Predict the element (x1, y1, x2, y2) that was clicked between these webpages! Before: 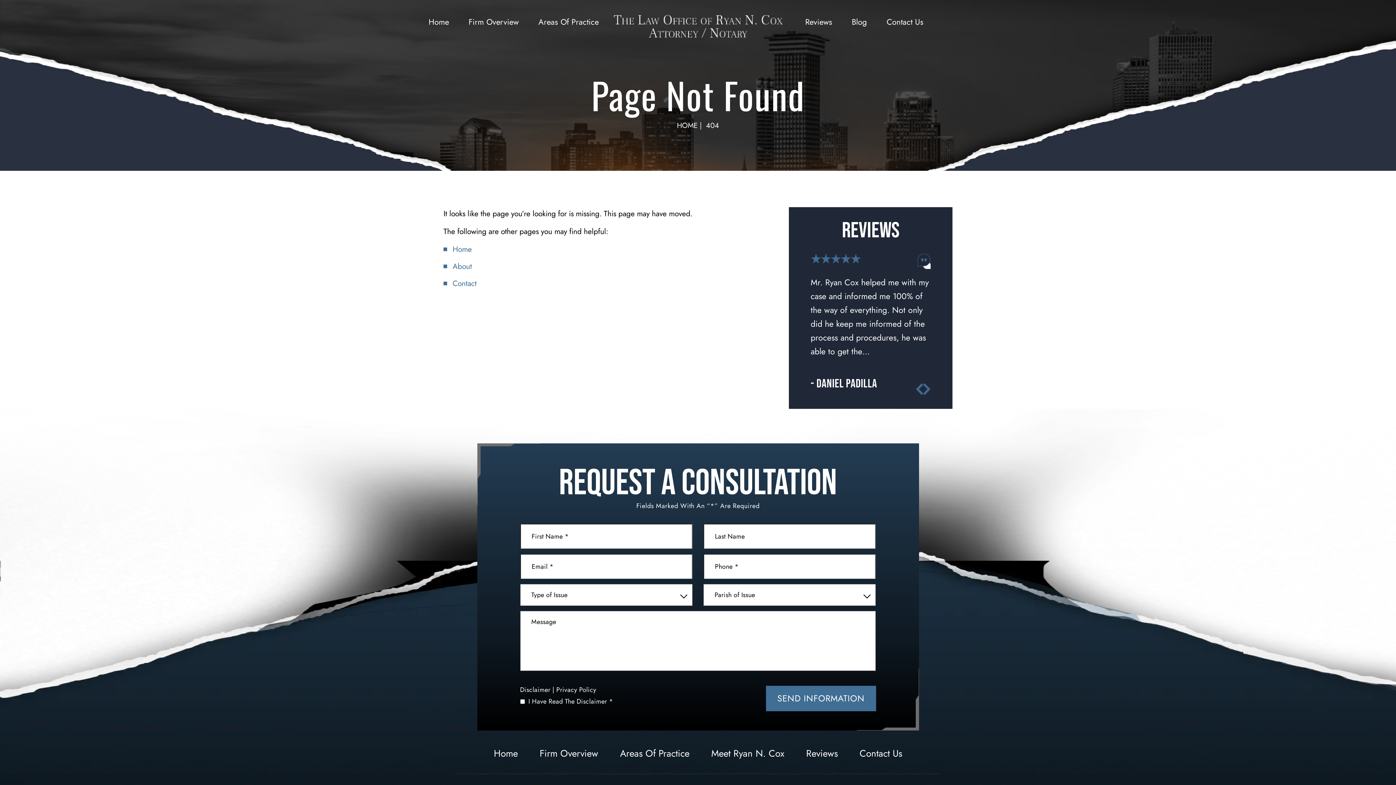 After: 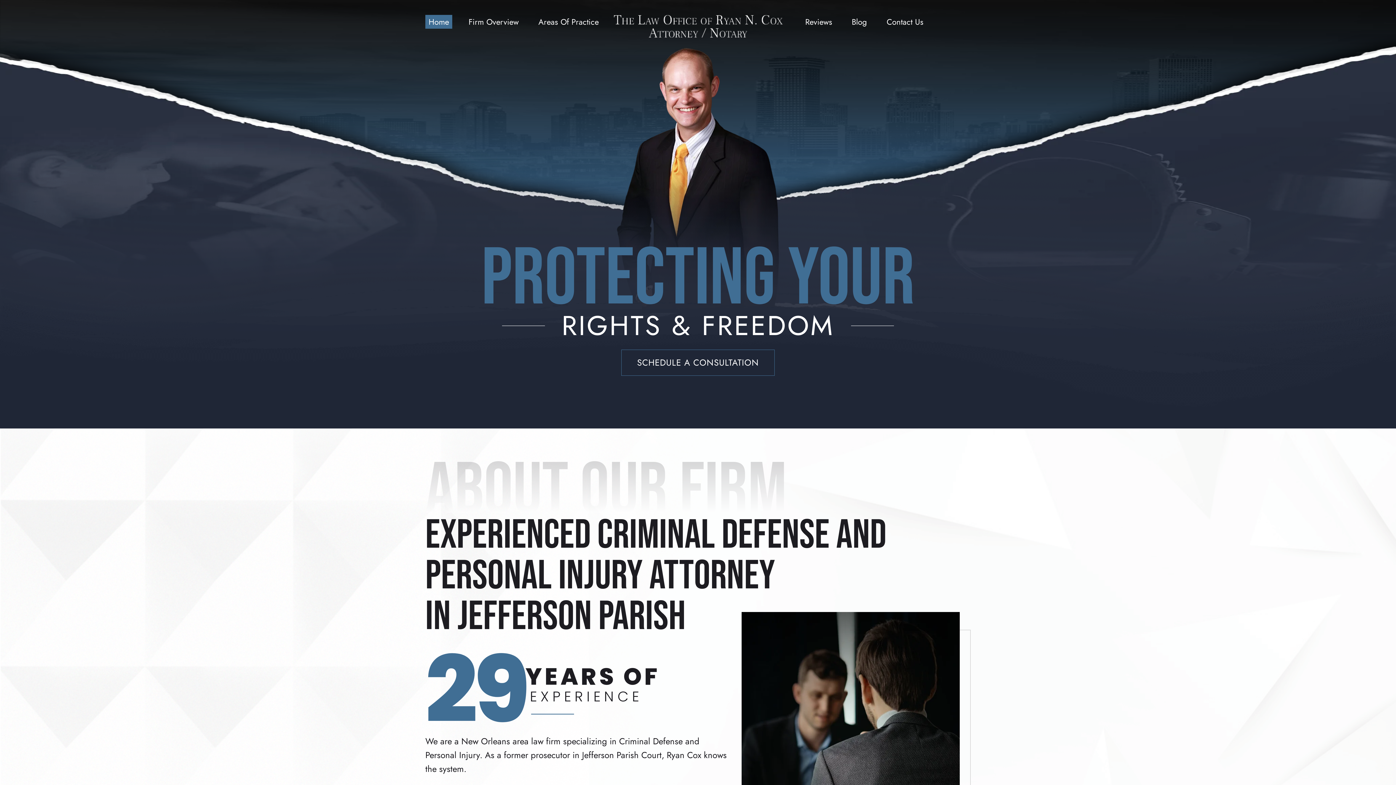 Action: bbox: (601, 770, 795, 796)